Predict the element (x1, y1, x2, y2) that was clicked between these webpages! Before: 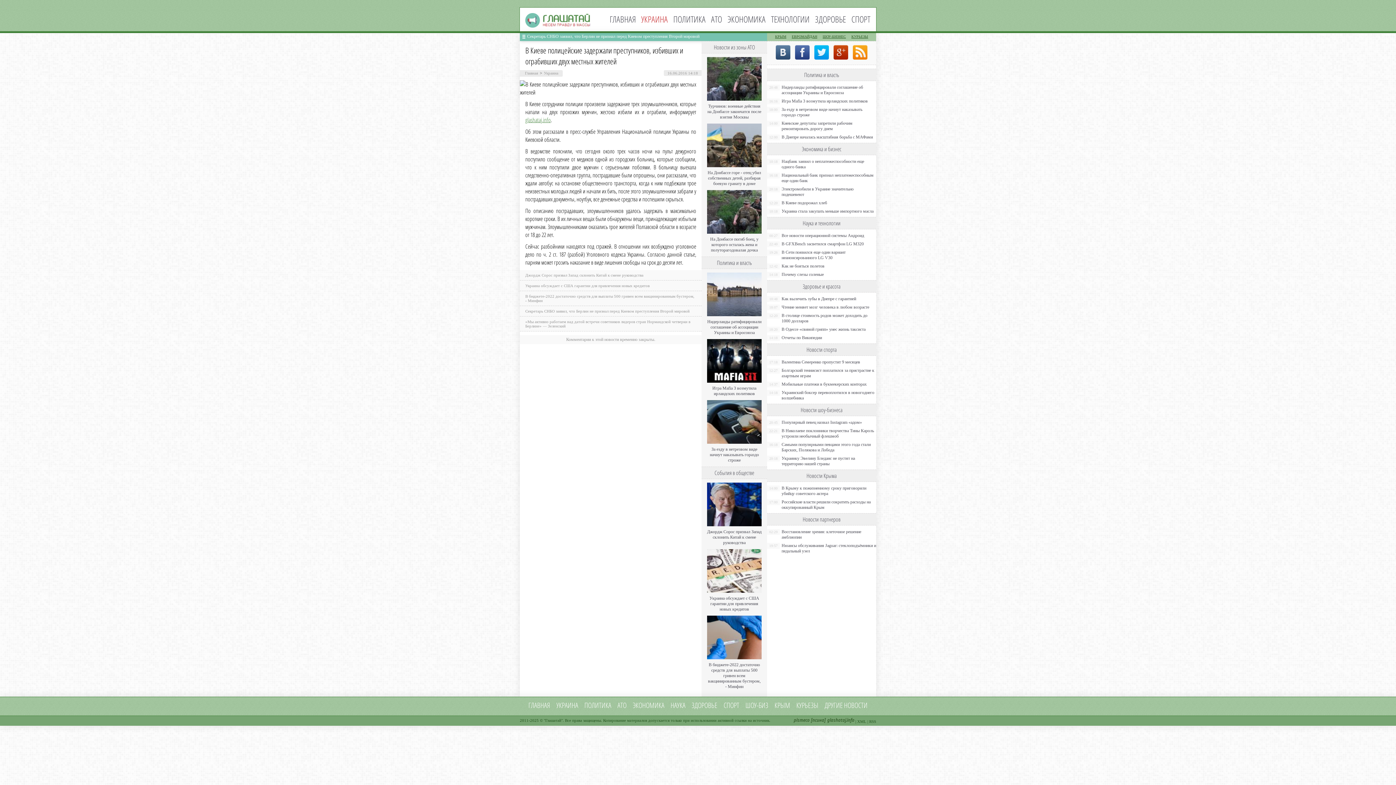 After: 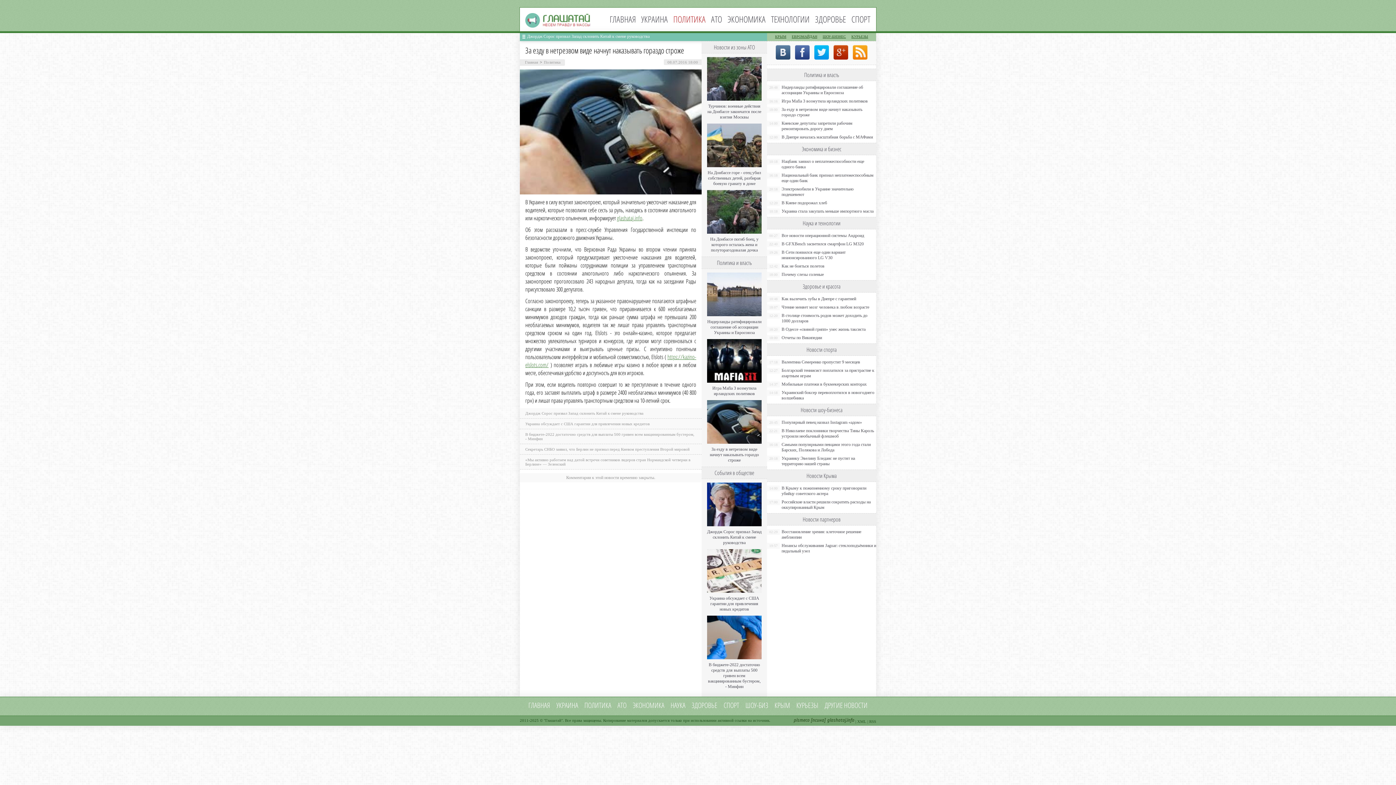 Action: bbox: (710, 446, 759, 462) label: За езду в нетрезвом виде начнут наказывать гораздо строже